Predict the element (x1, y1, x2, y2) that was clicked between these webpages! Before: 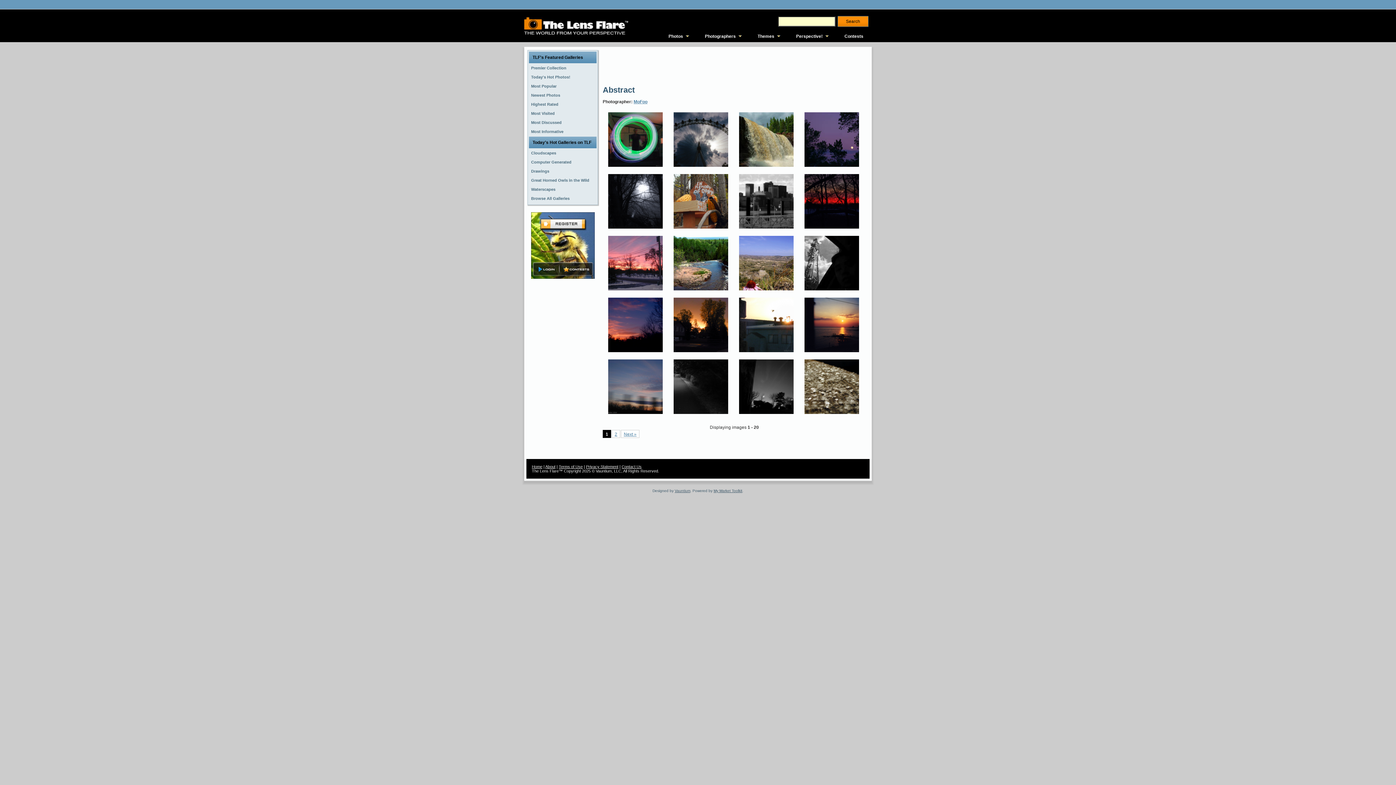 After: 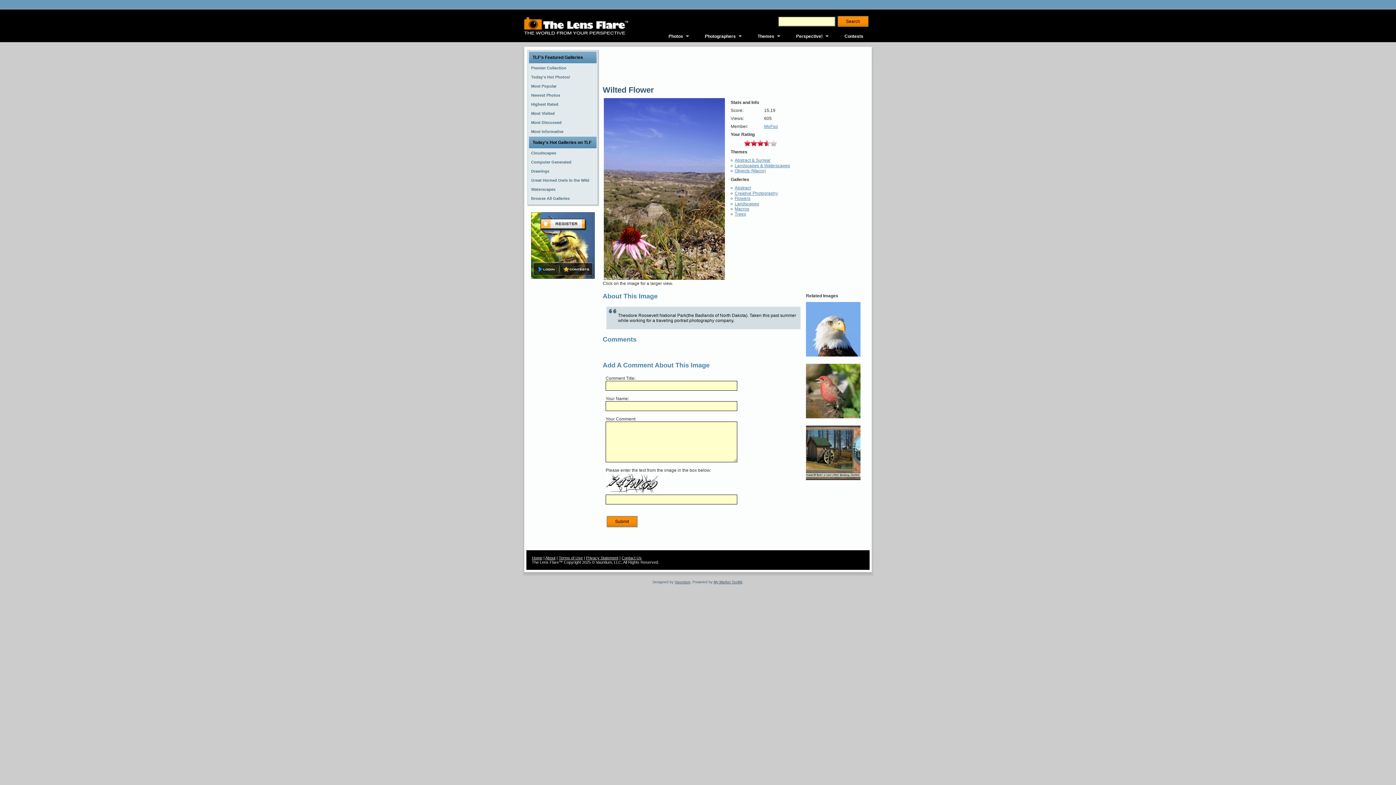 Action: bbox: (739, 286, 793, 291)